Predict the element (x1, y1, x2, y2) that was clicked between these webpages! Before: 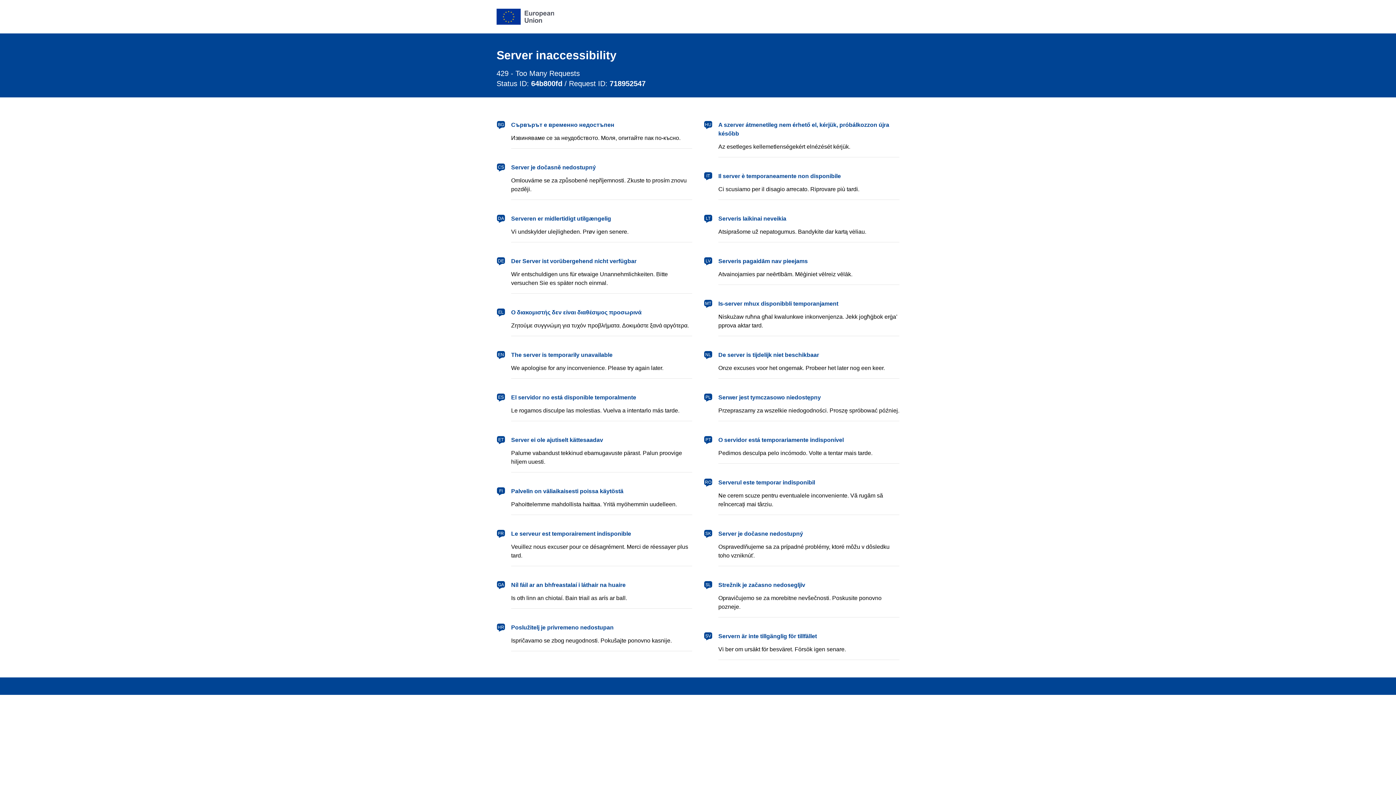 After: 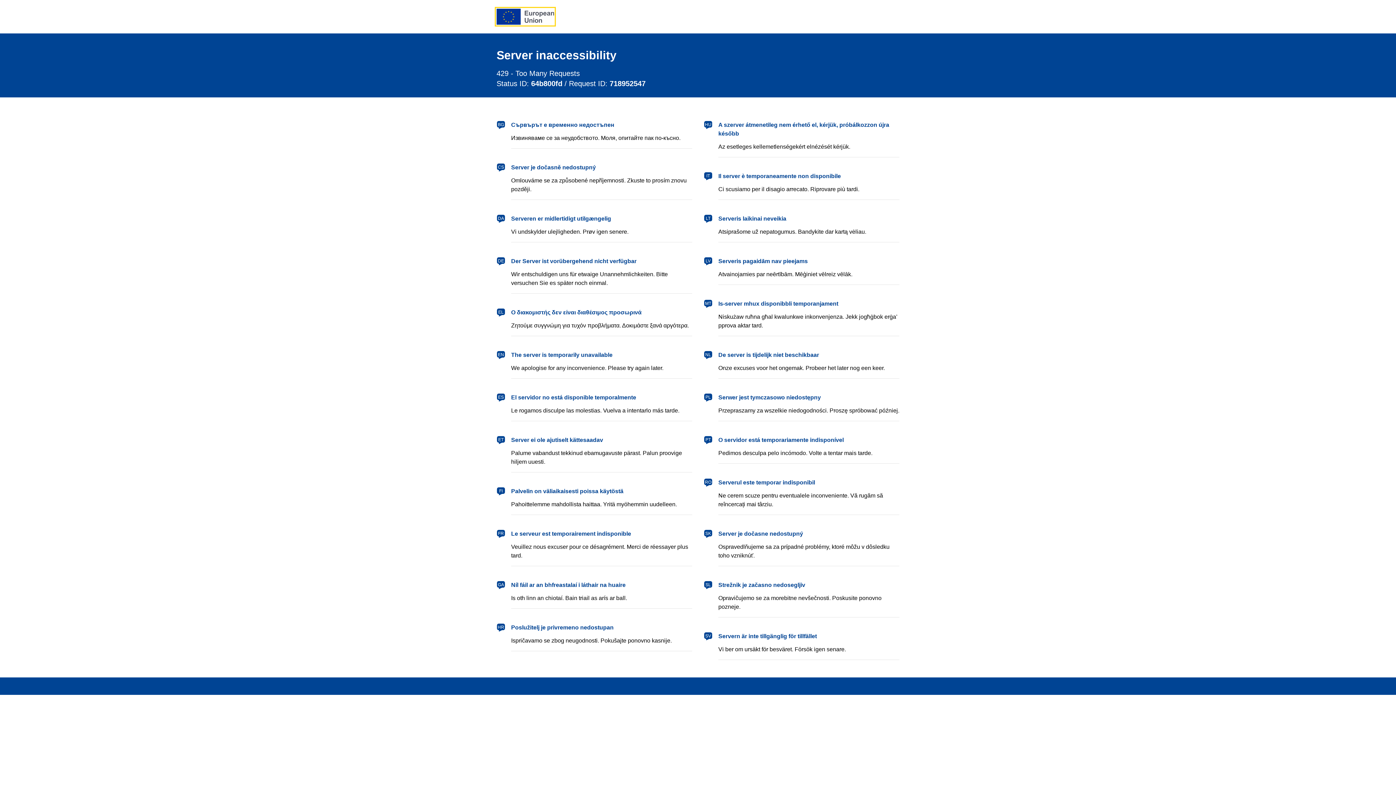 Action: label: European Union bbox: (496, 8, 554, 24)